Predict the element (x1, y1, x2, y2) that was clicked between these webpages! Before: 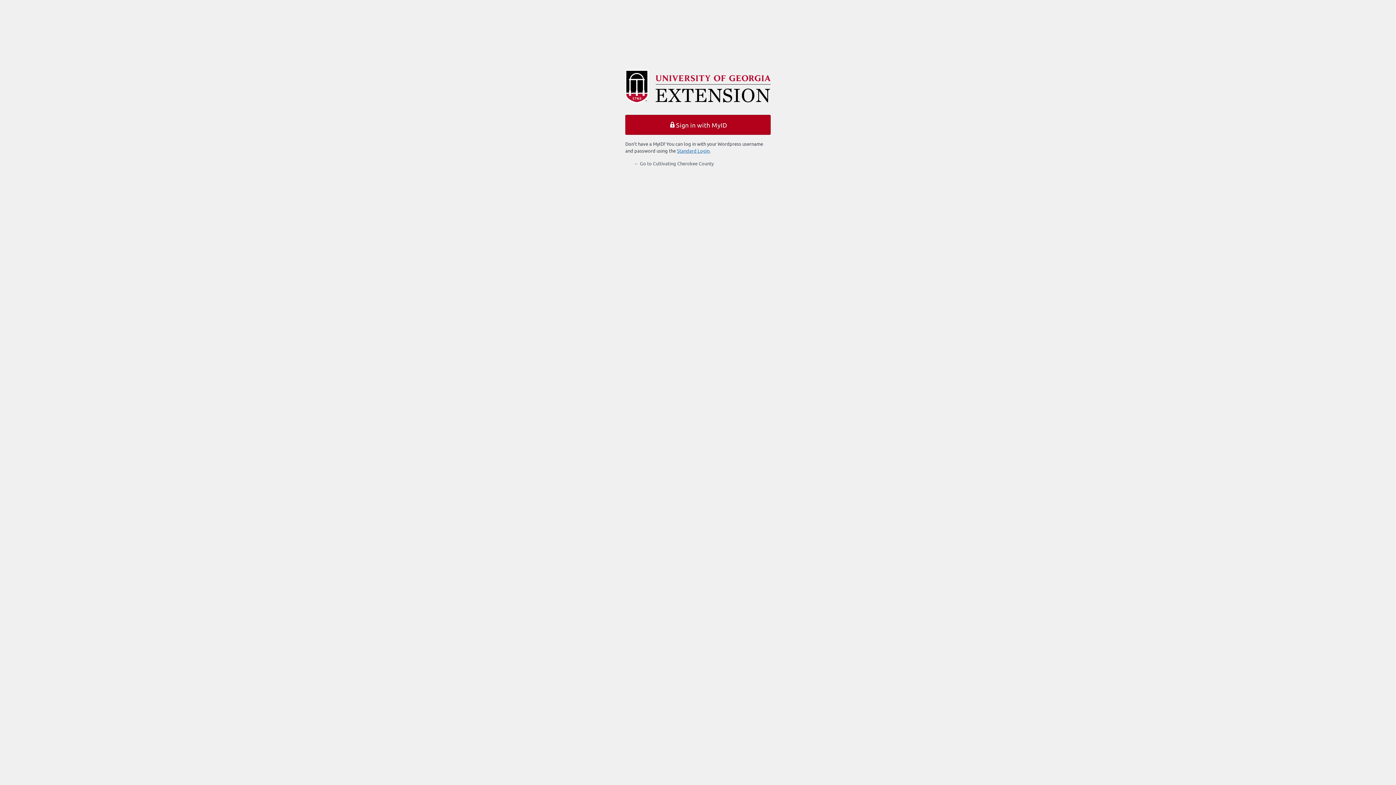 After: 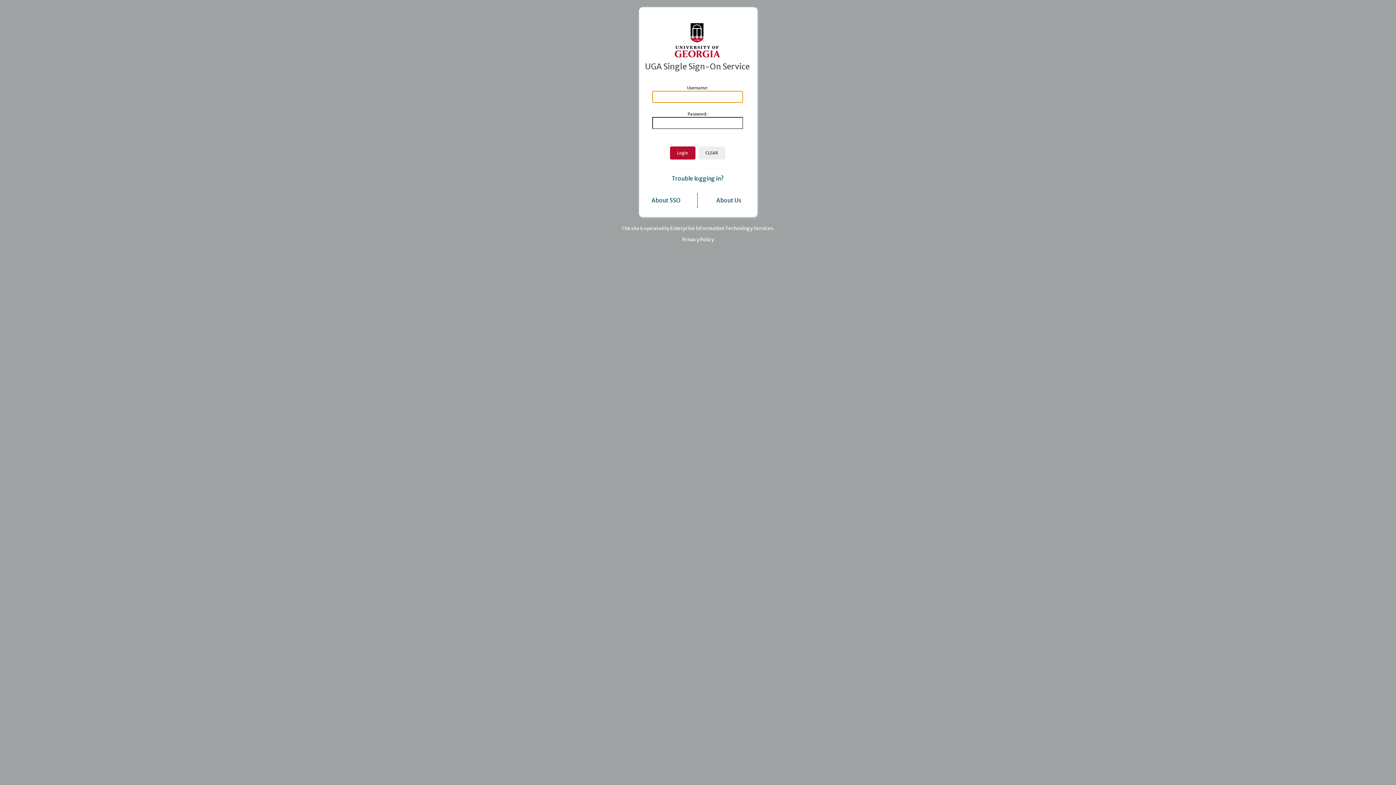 Action: label: Sign in with MyID bbox: (625, 114, 770, 134)